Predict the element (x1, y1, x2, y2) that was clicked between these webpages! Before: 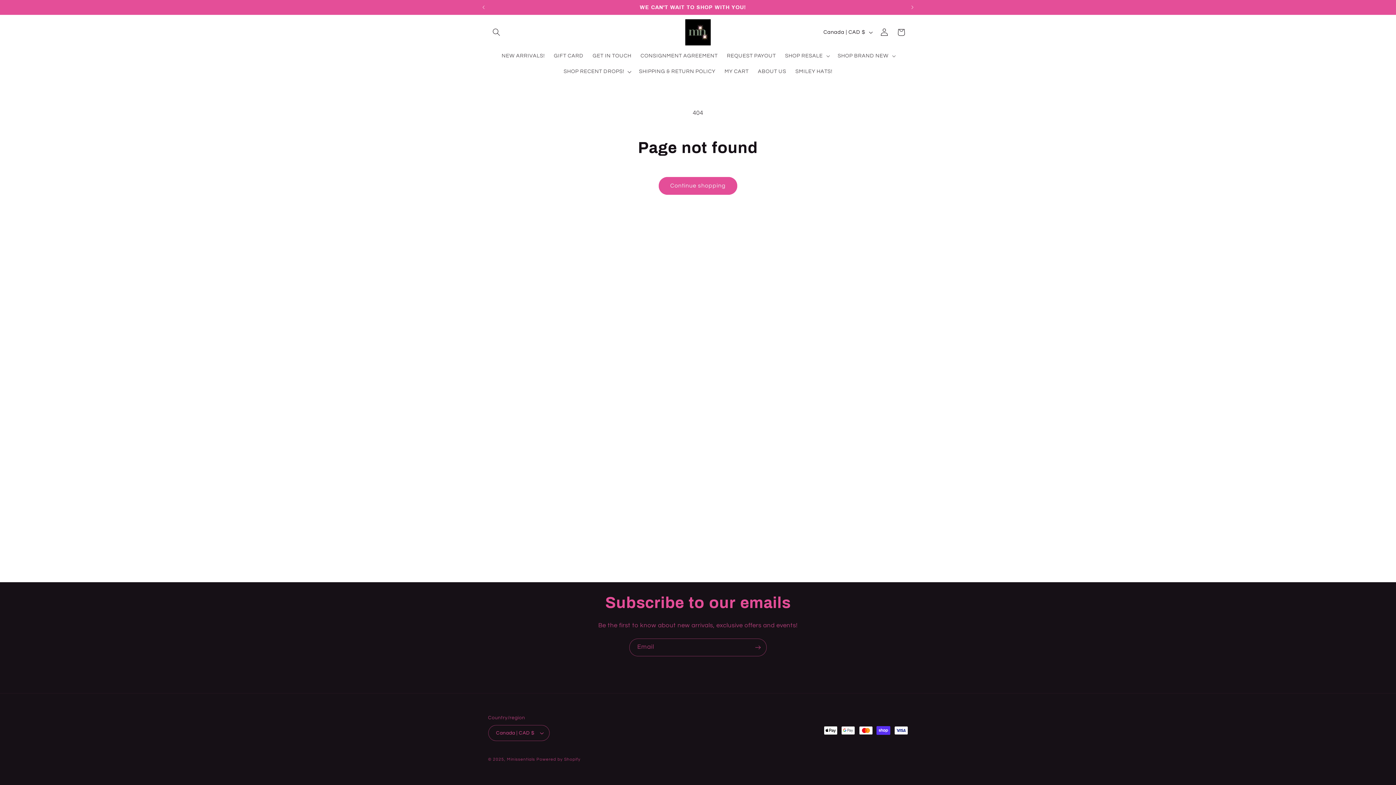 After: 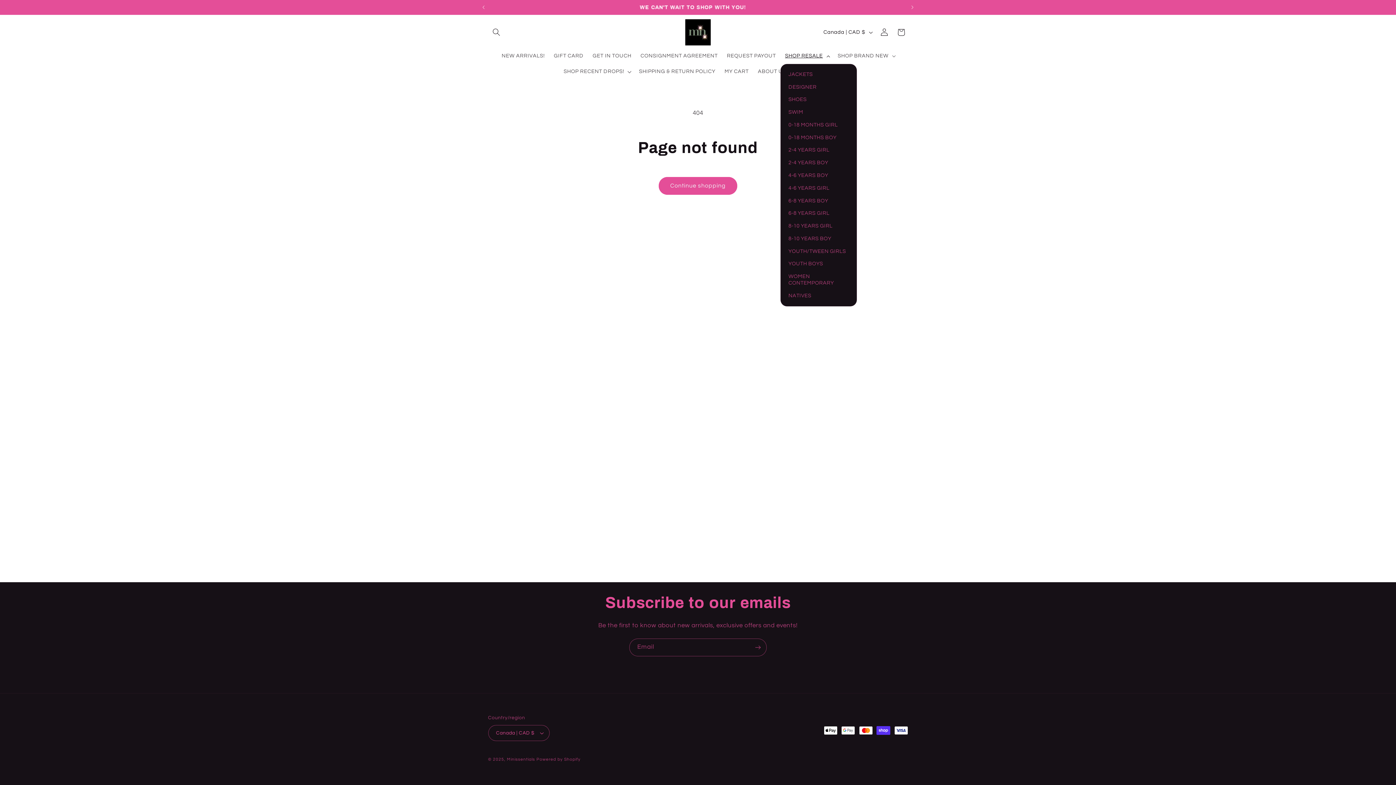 Action: label: SHOP RESALE bbox: (780, 48, 833, 63)